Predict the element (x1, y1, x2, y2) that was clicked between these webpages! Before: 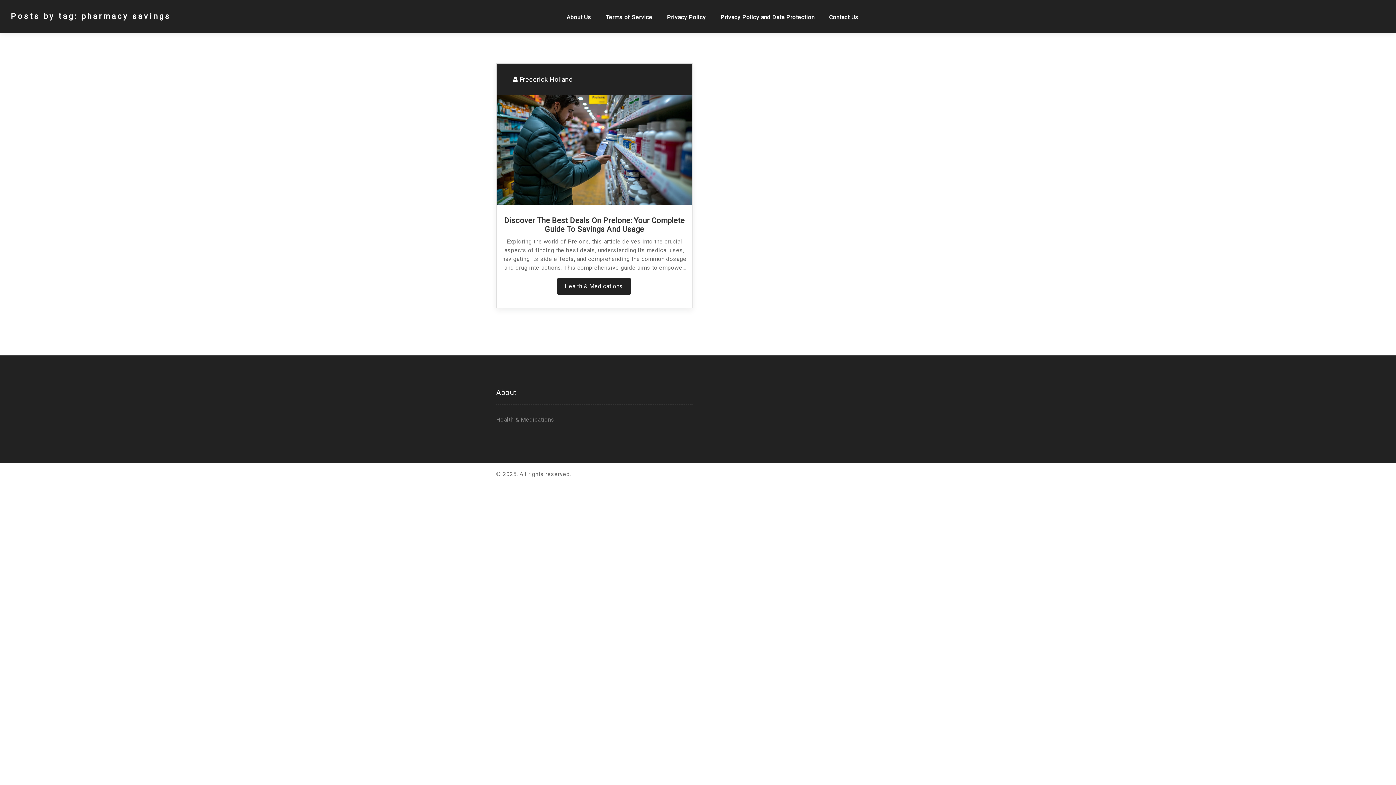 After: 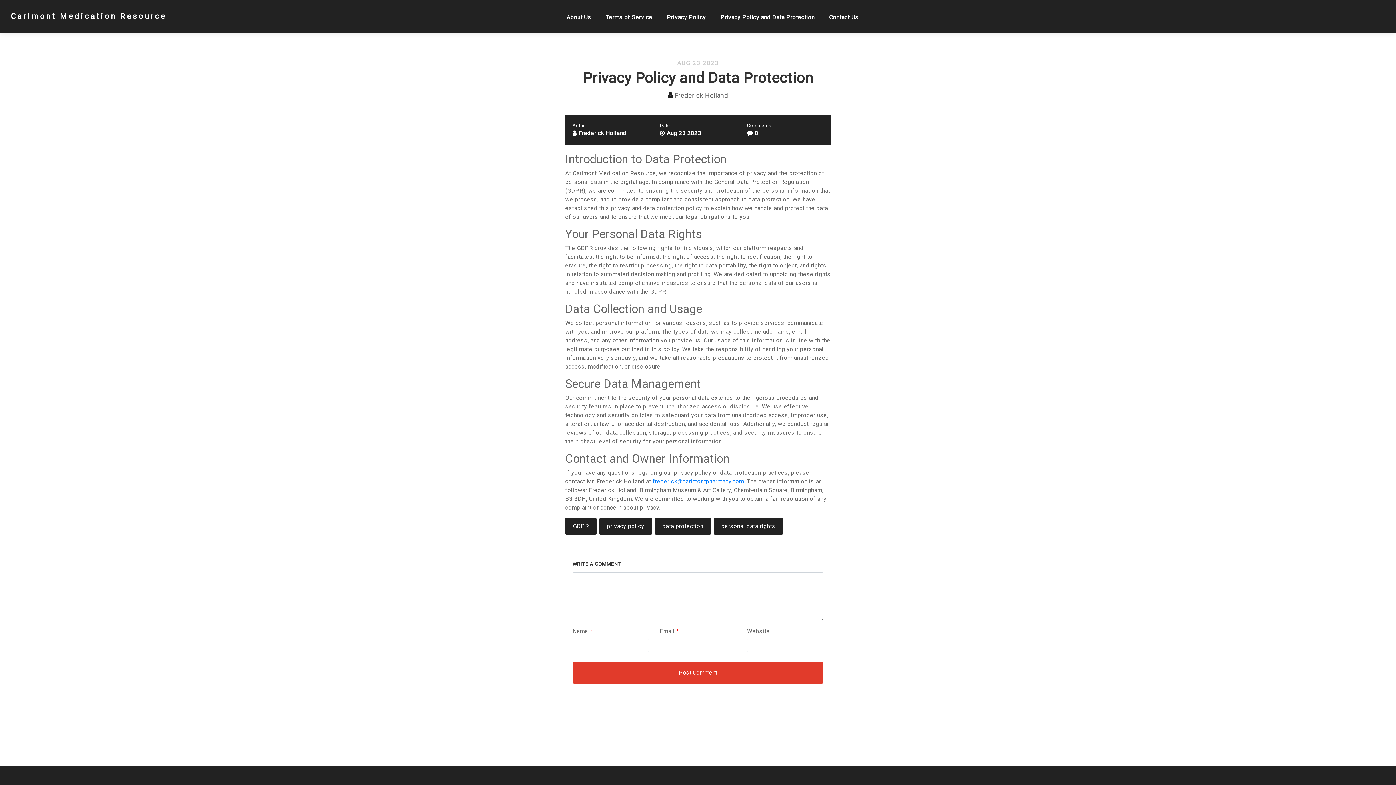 Action: bbox: (713, 0, 822, 33) label: Privacy Policy and Data Protection